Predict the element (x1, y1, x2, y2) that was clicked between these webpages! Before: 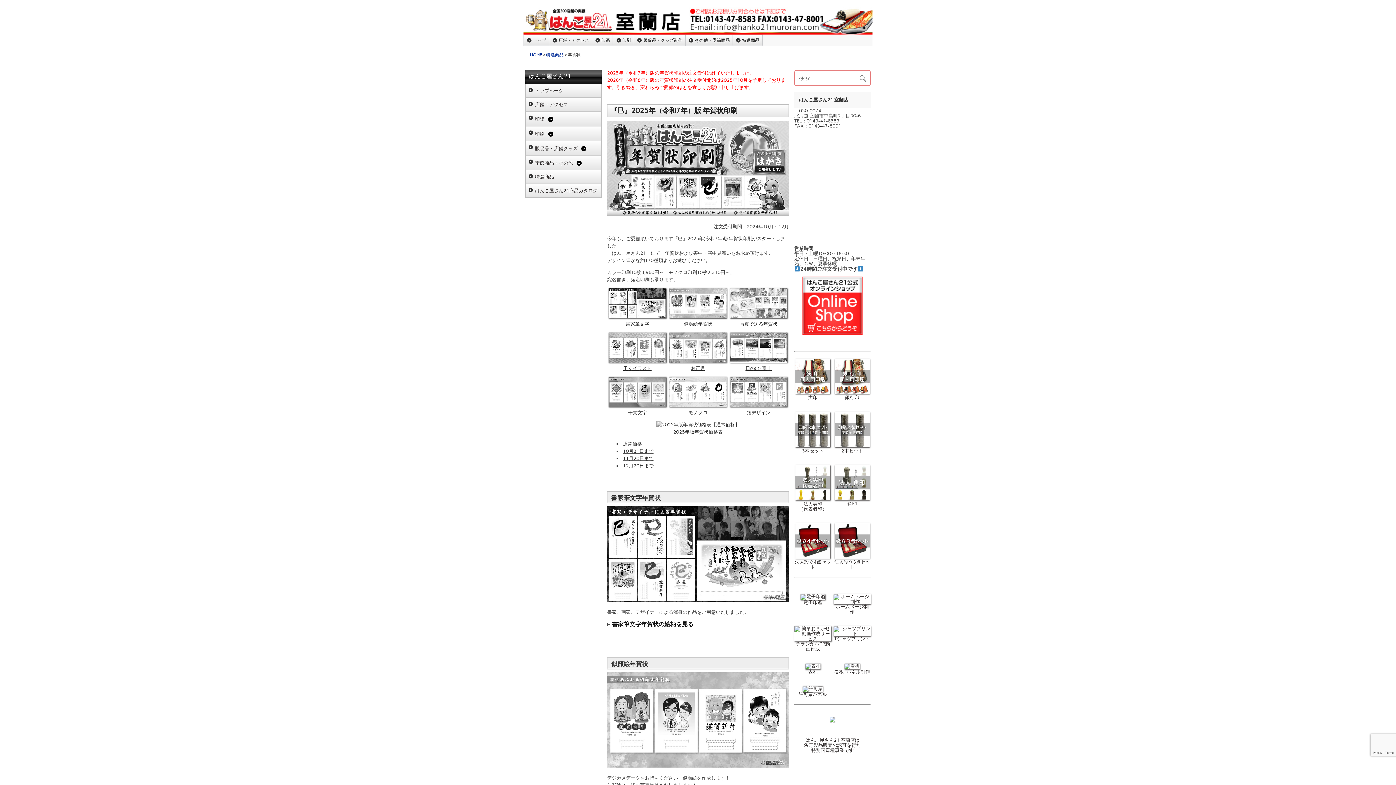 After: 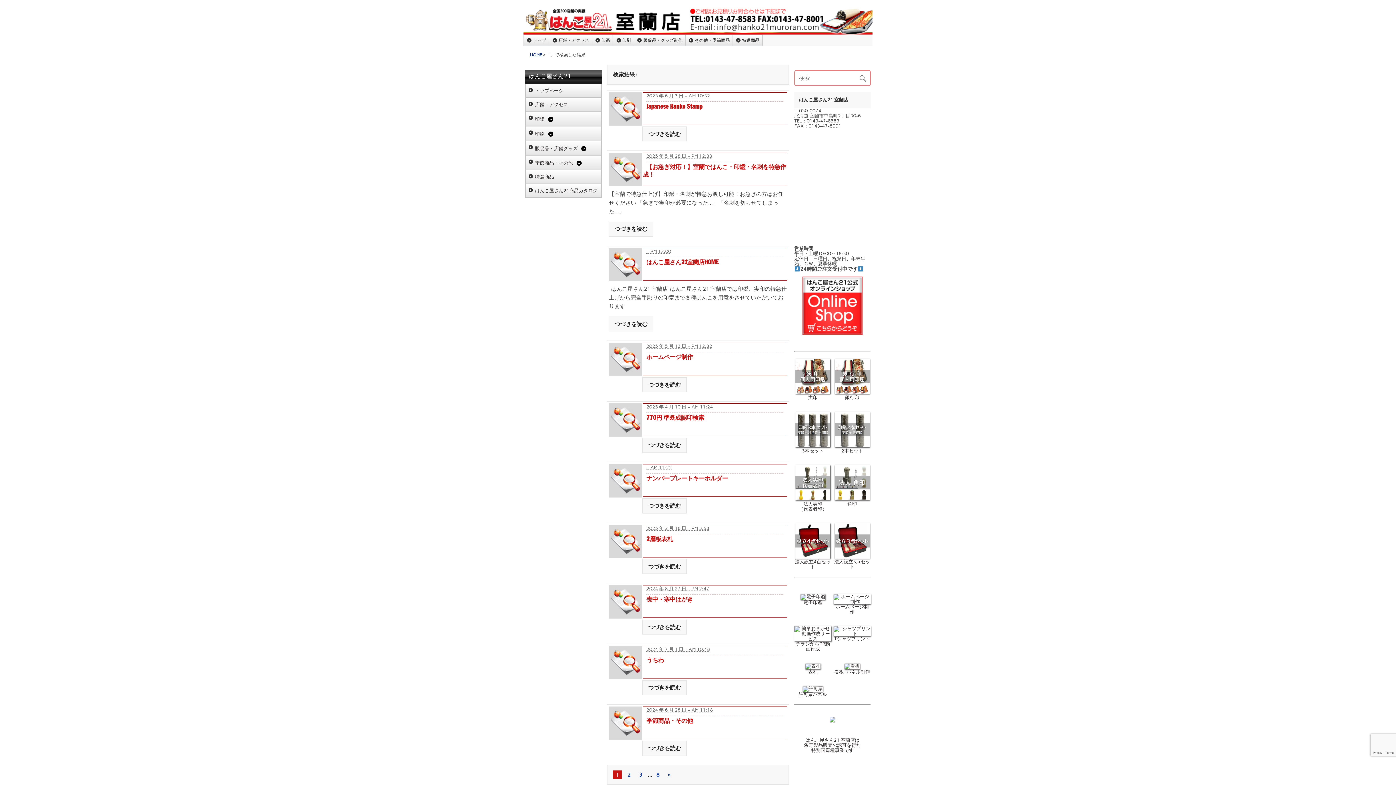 Action: bbox: (858, 70, 870, 82)